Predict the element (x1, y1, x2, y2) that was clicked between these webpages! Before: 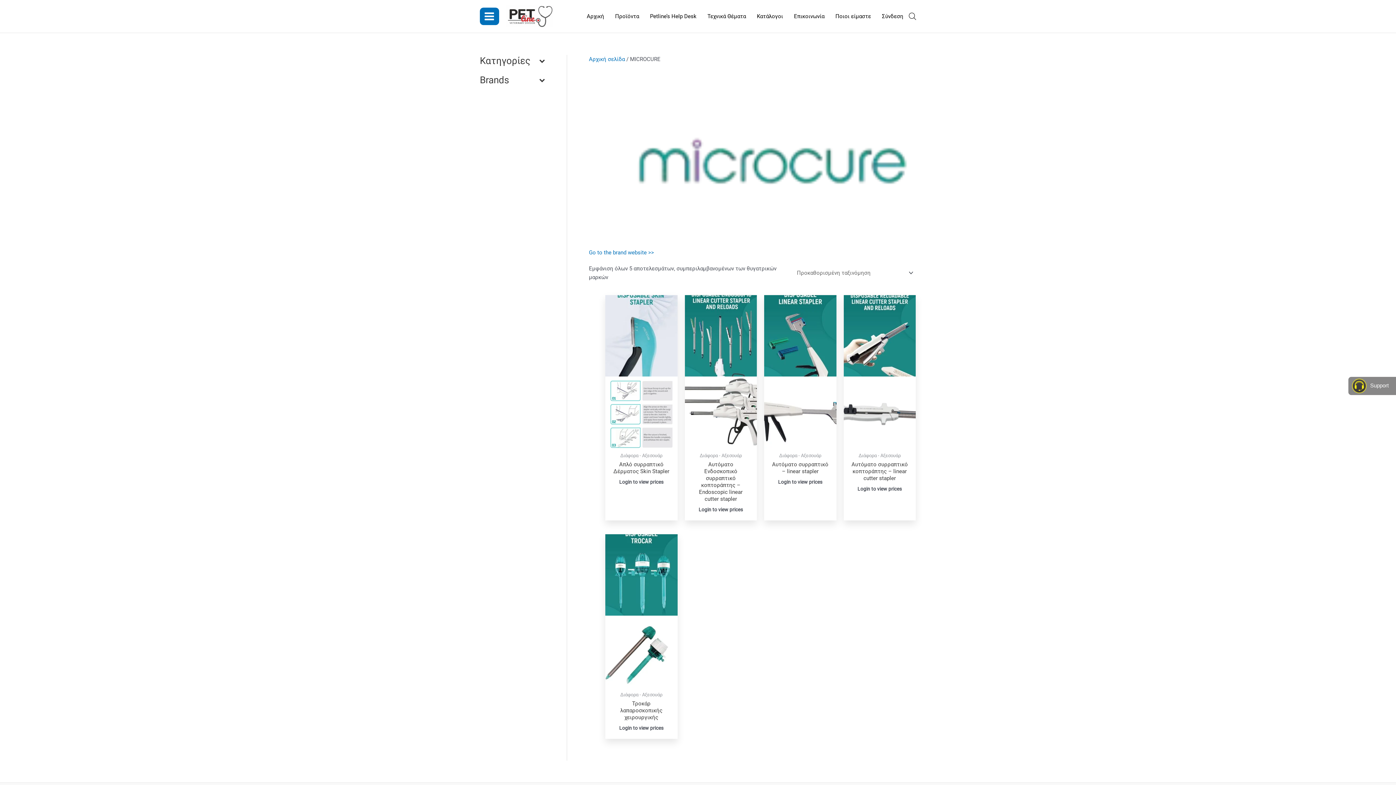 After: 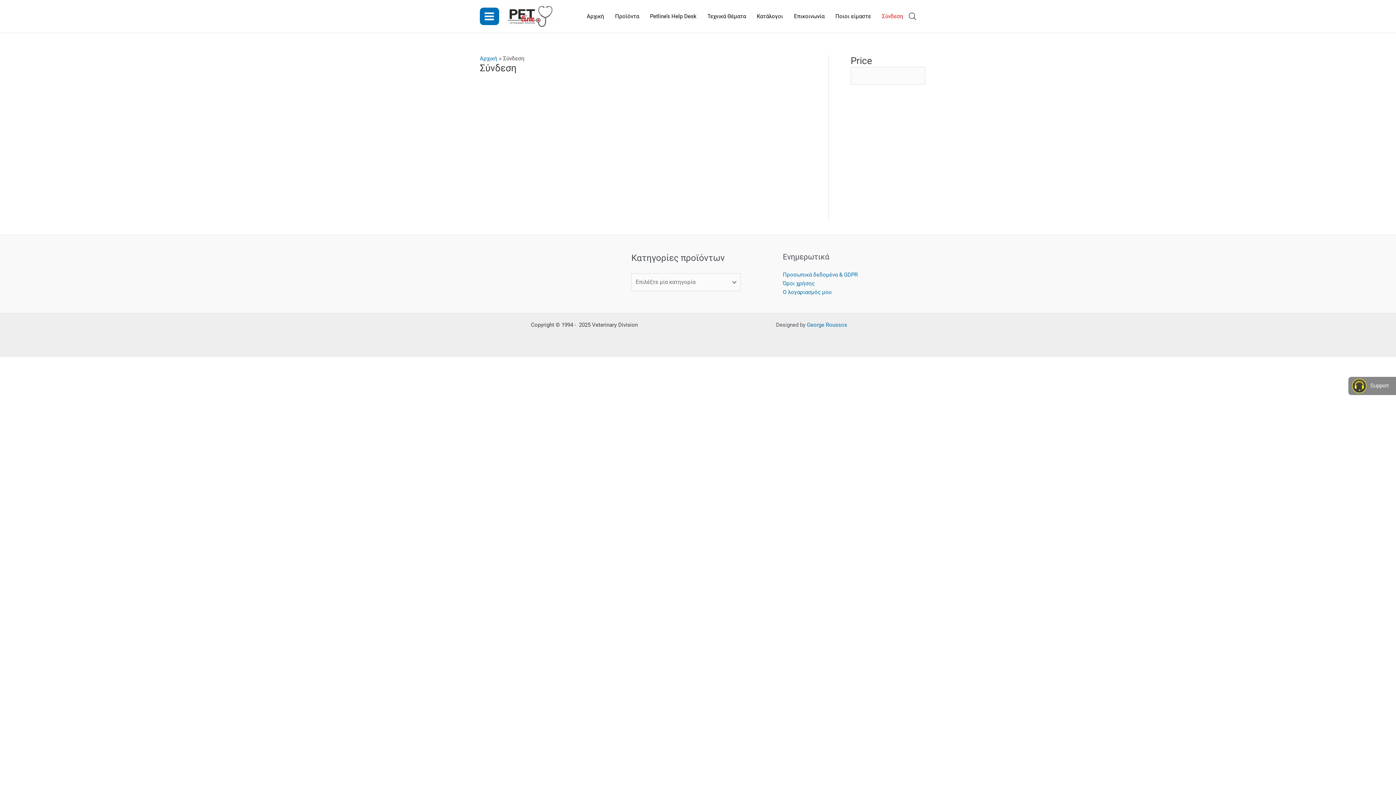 Action: bbox: (876, 3, 909, 29) label: Σύνδεση